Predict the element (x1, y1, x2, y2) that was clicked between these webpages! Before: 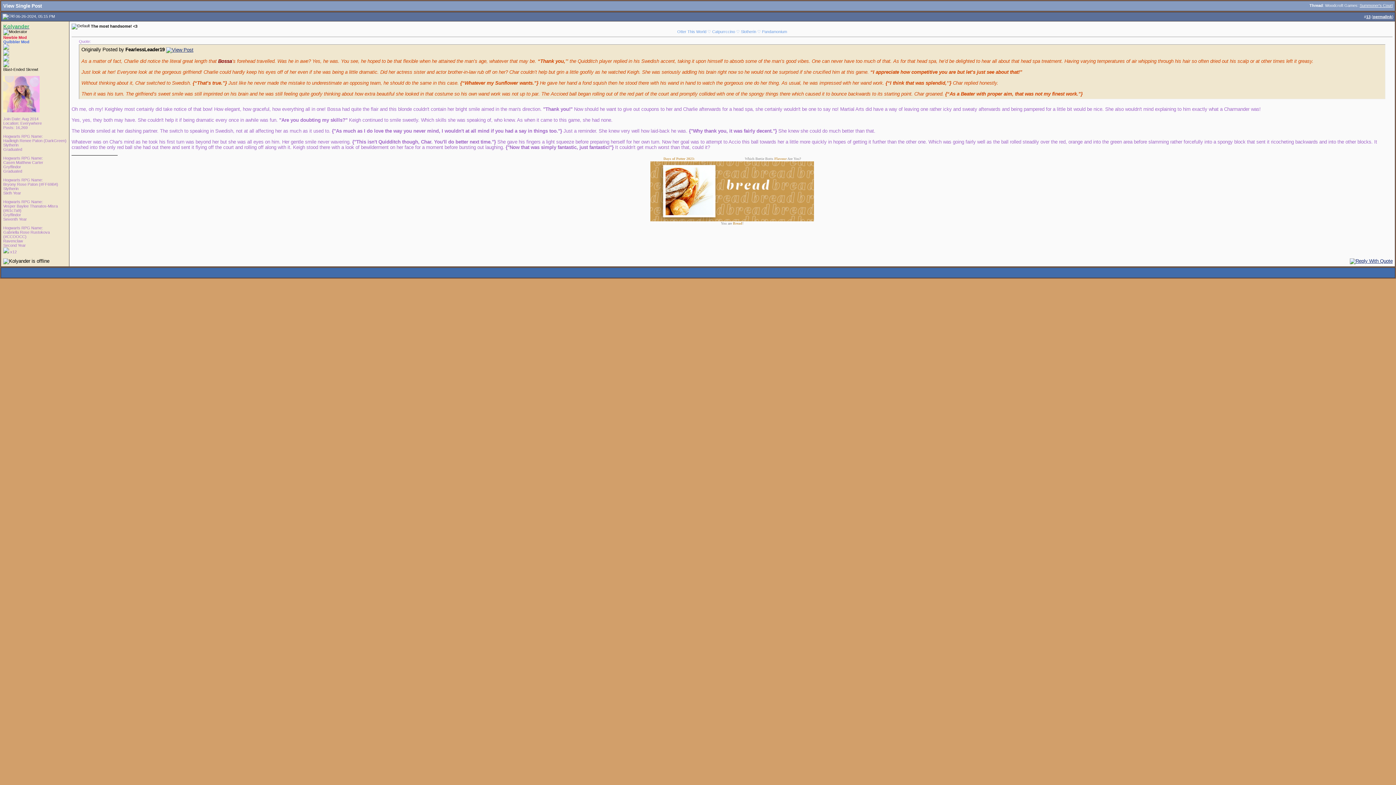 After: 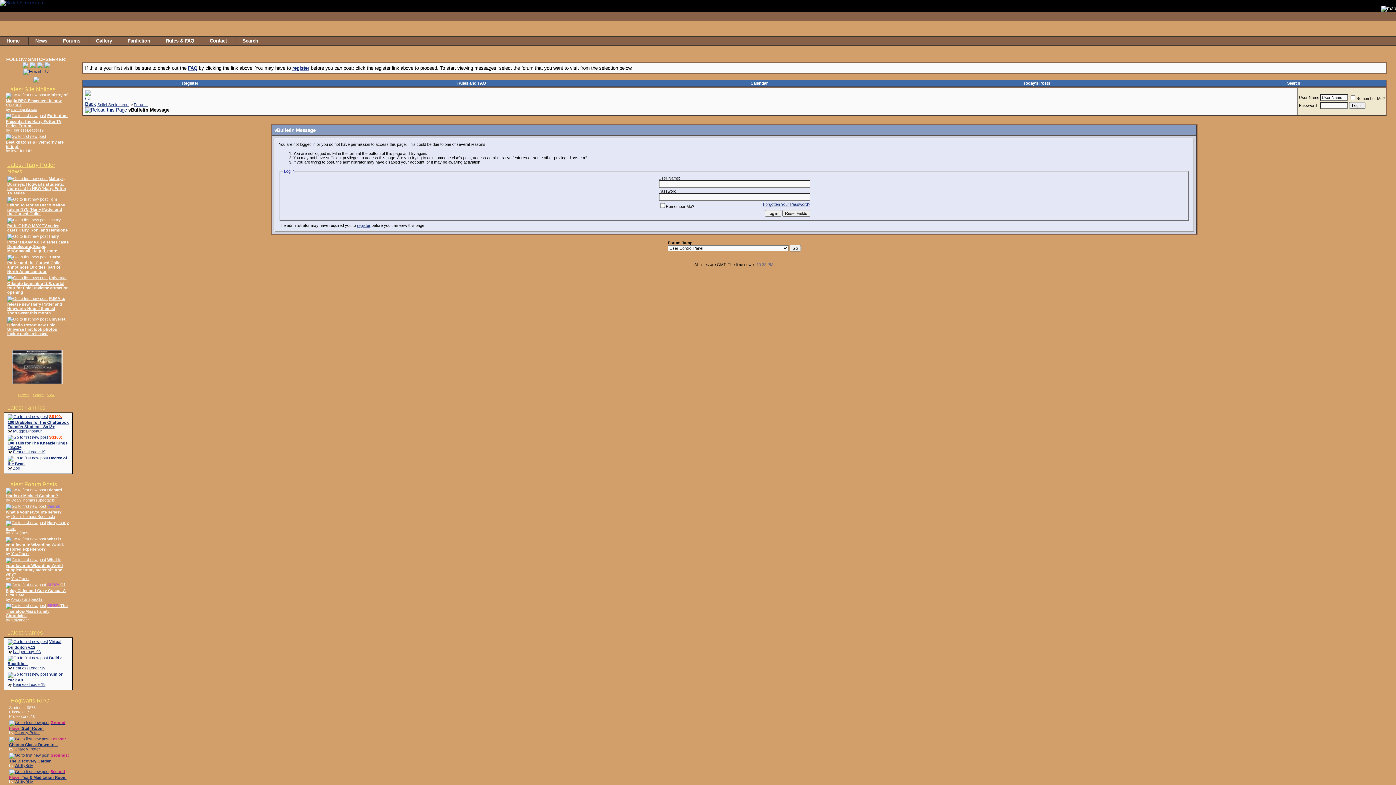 Action: bbox: (3, 108, 39, 113)